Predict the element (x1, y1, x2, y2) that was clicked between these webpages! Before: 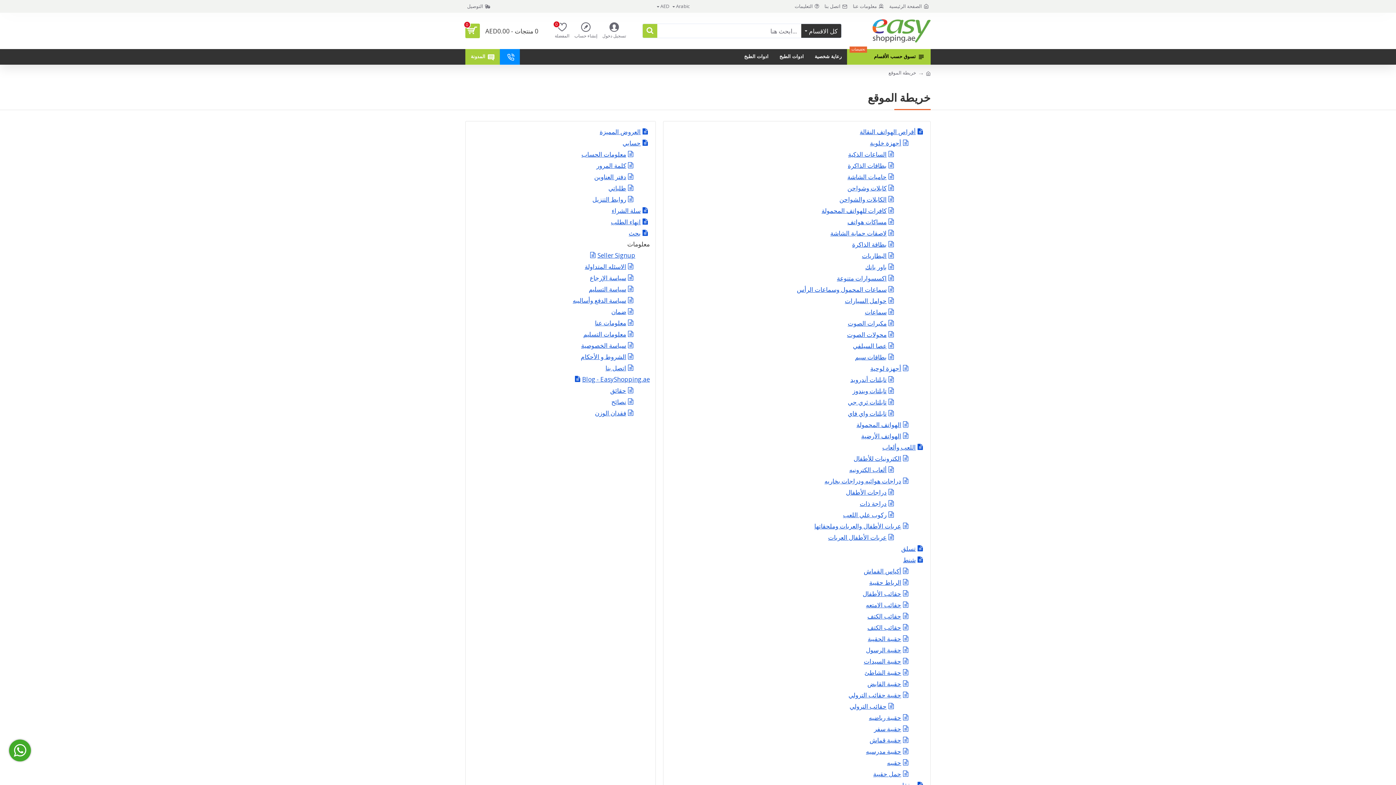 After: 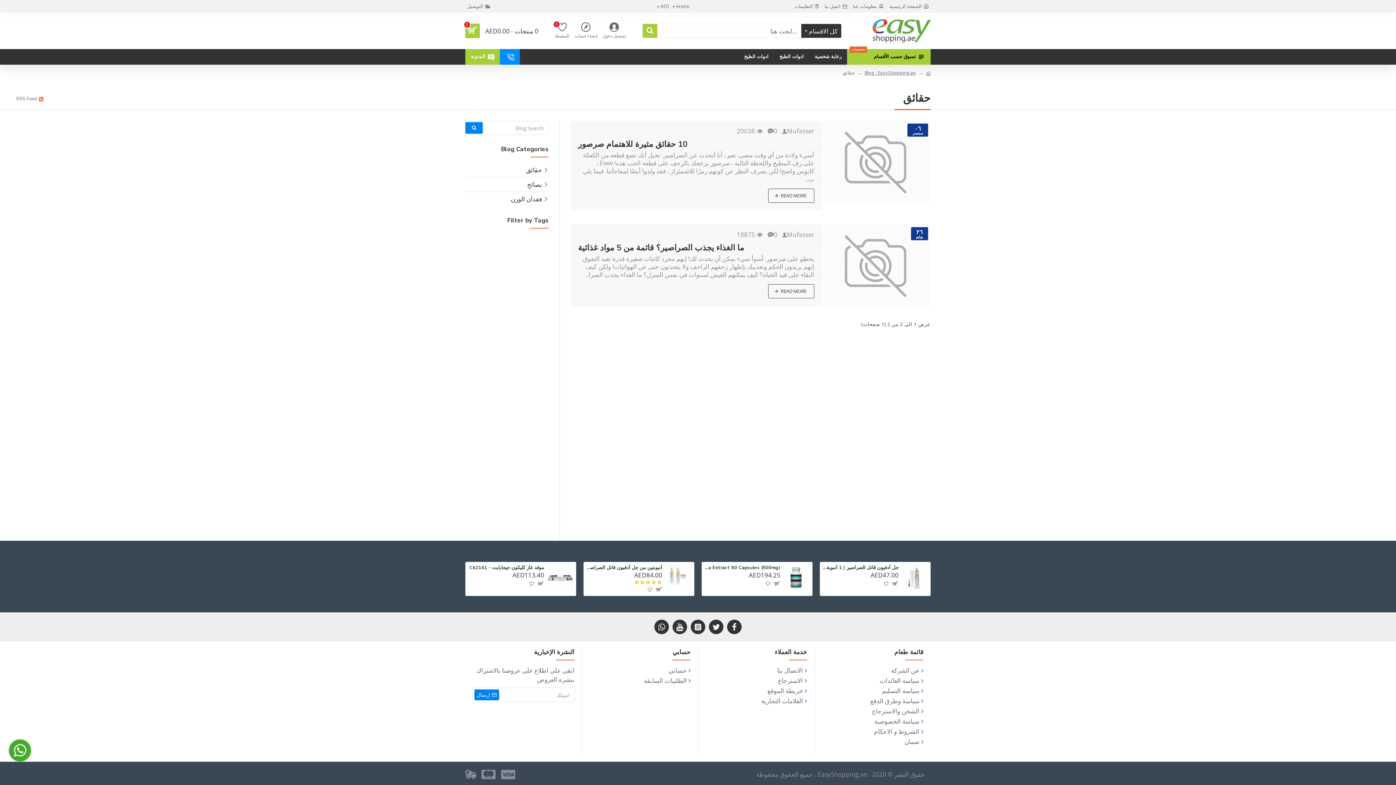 Action: bbox: (610, 385, 635, 395) label: حقائق